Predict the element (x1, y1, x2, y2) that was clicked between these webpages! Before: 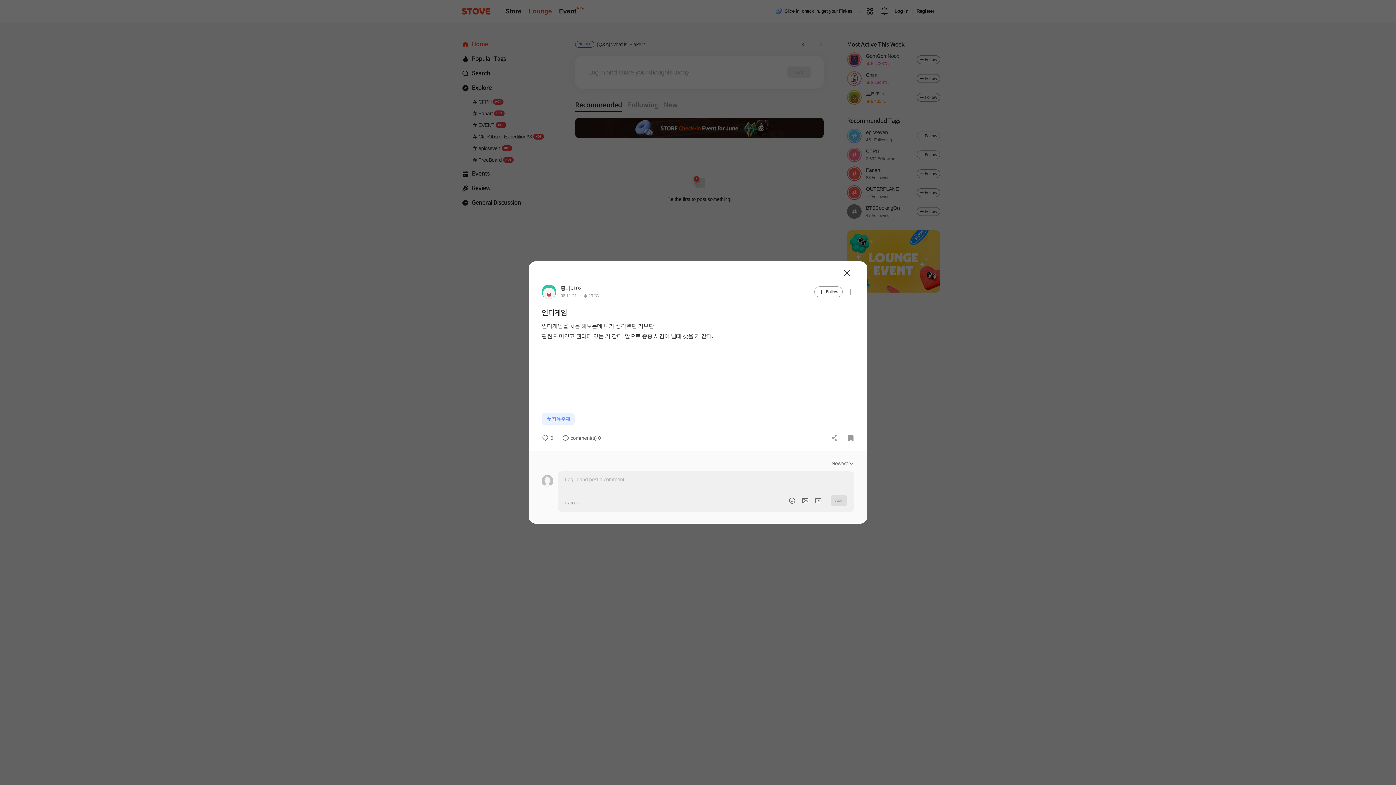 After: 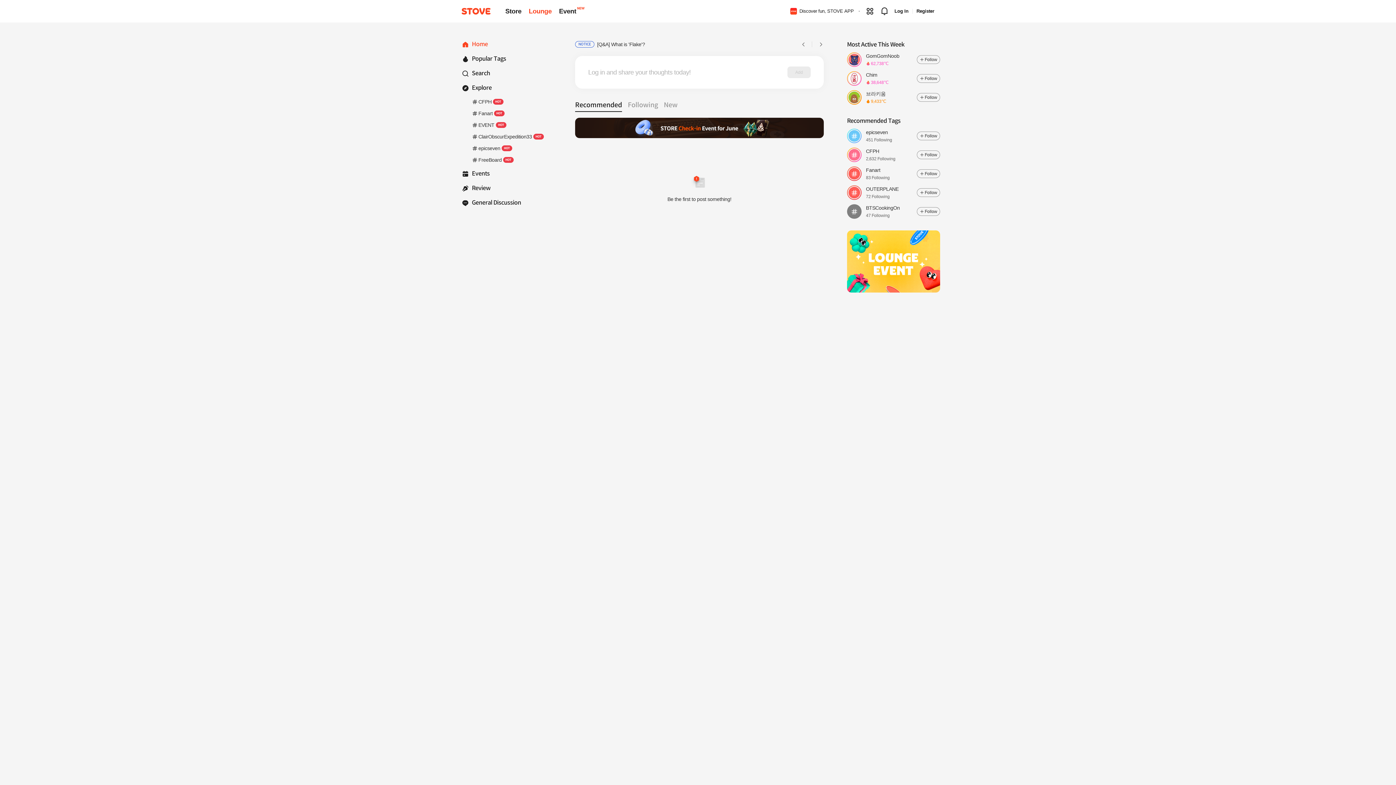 Action: bbox: (835, 216, 846, 224) label: Close